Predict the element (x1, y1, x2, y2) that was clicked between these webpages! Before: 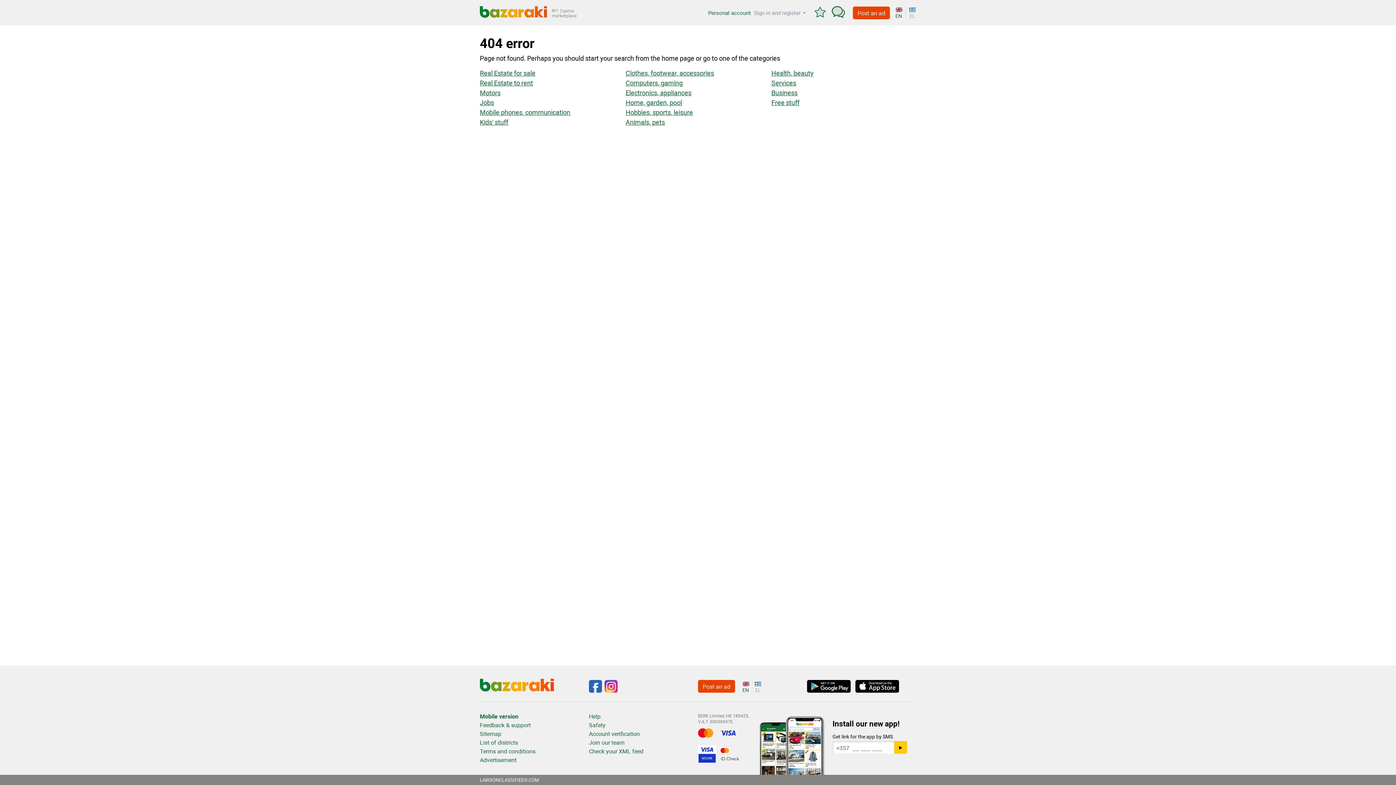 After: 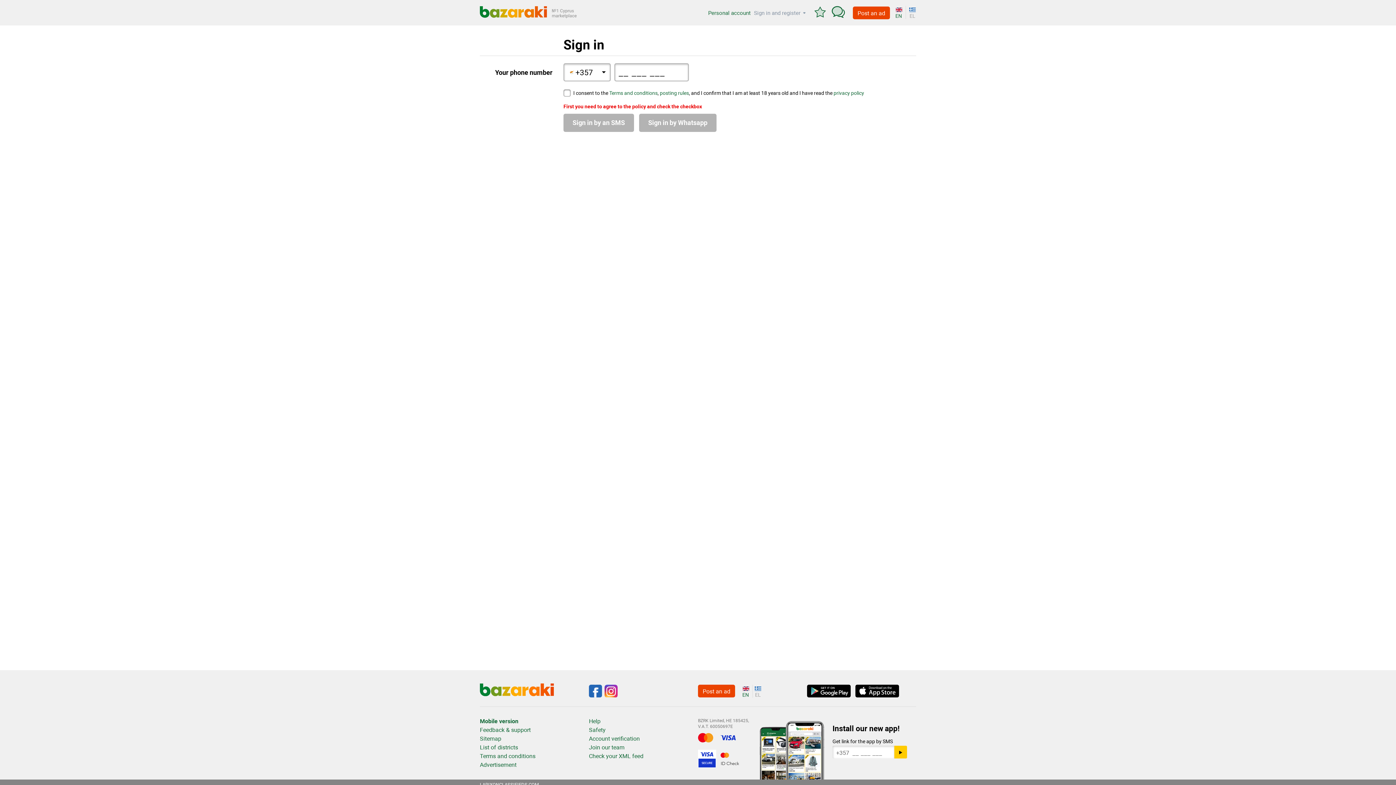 Action: bbox: (829, 0, 847, 25)